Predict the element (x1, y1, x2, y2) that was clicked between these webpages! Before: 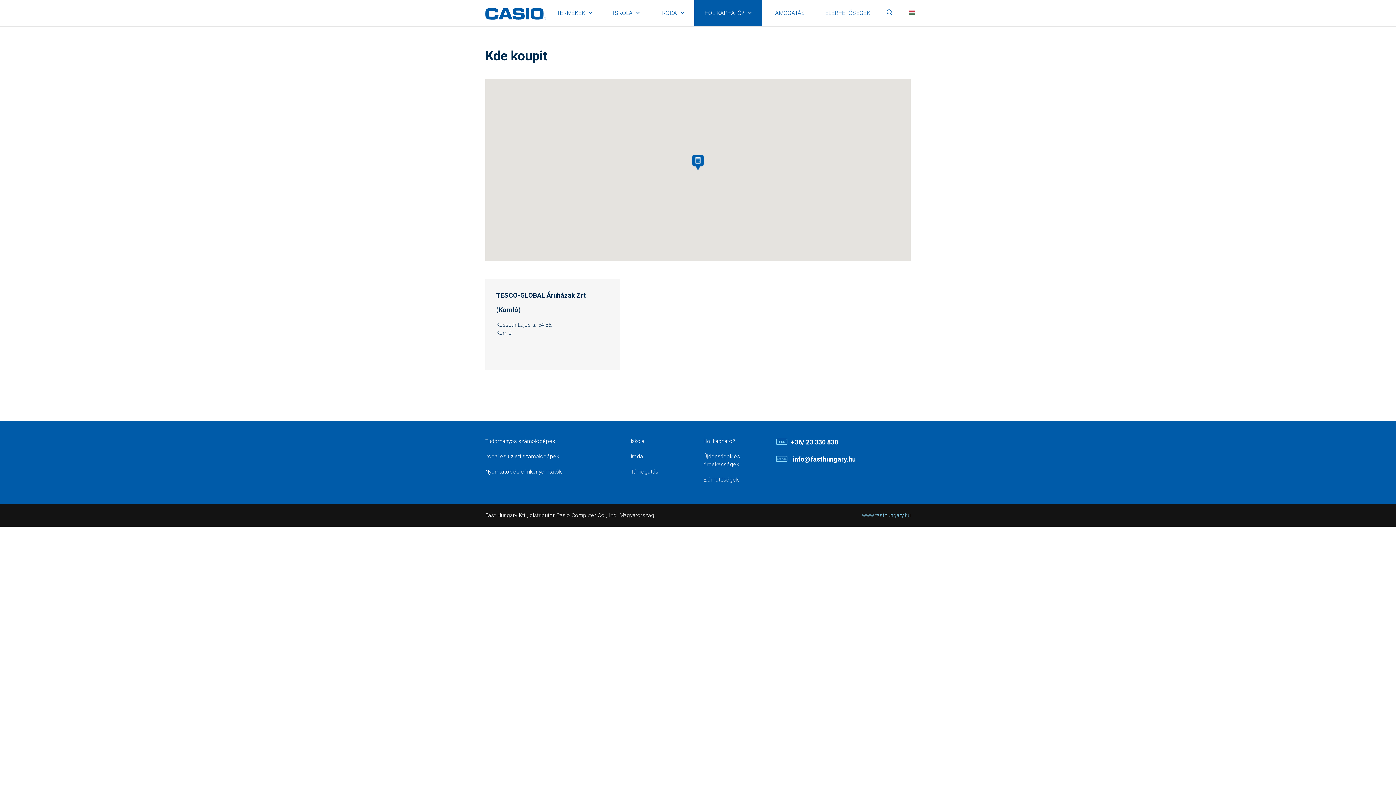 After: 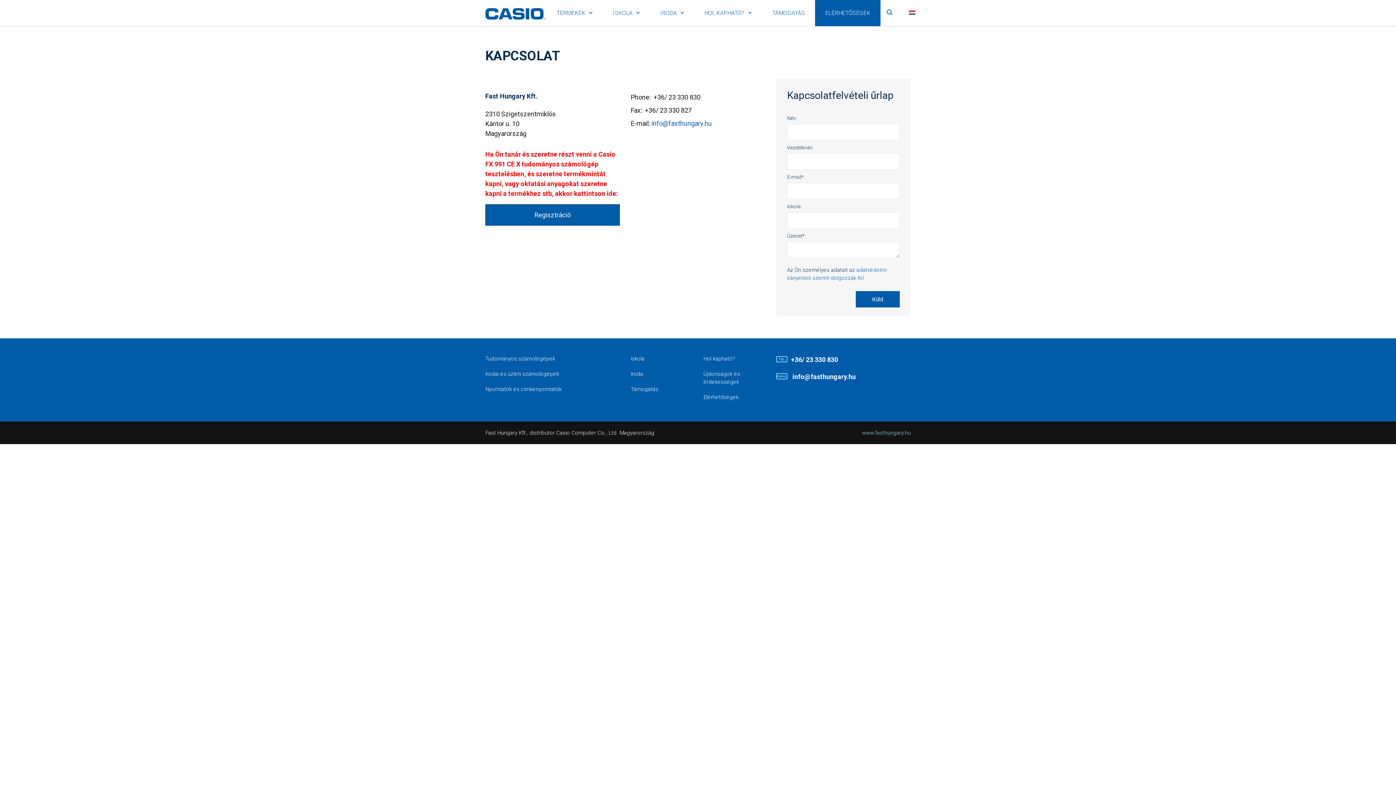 Action: label: ELÉRHETŐSÉGEK bbox: (815, 0, 880, 26)